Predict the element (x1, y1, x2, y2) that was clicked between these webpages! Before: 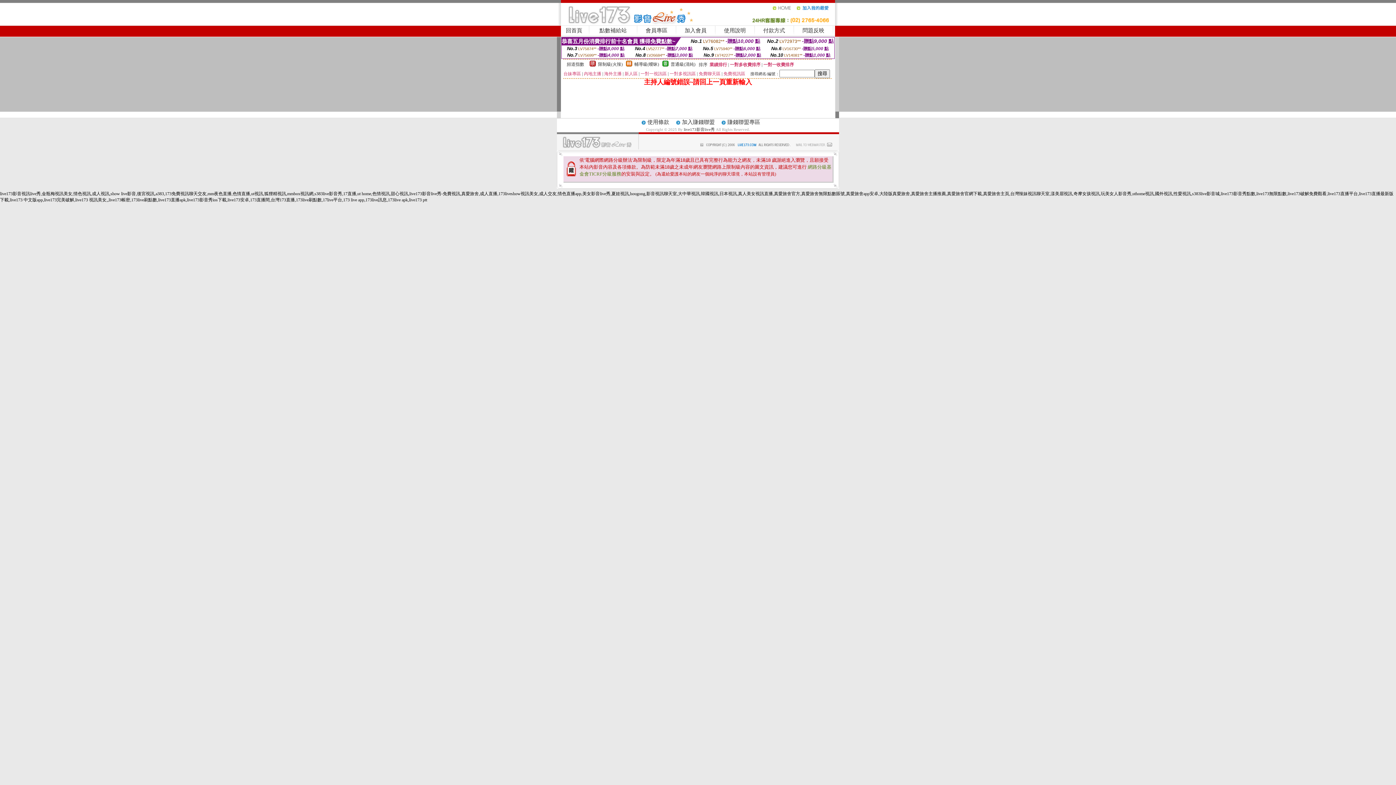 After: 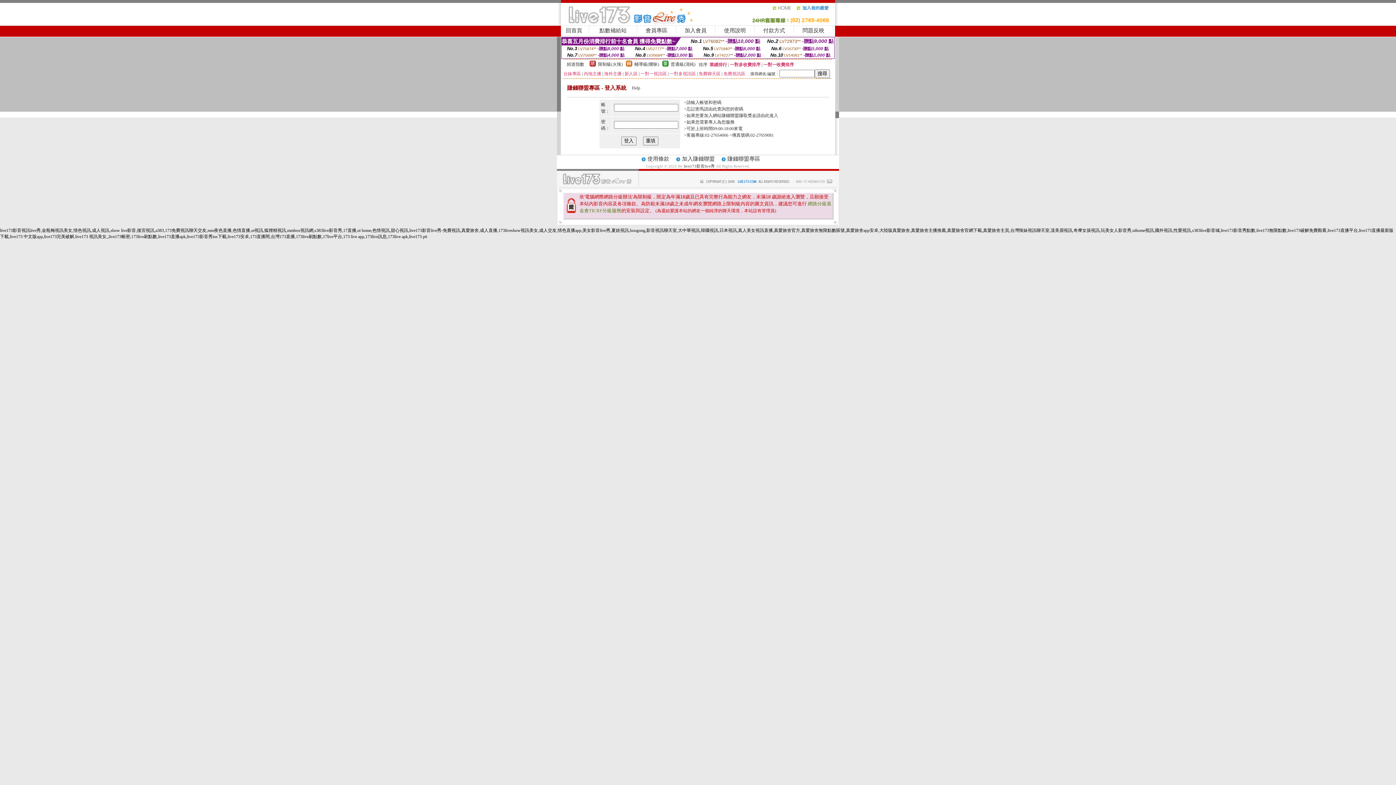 Action: bbox: (727, 119, 760, 125) label: 賺錢聯盟專區